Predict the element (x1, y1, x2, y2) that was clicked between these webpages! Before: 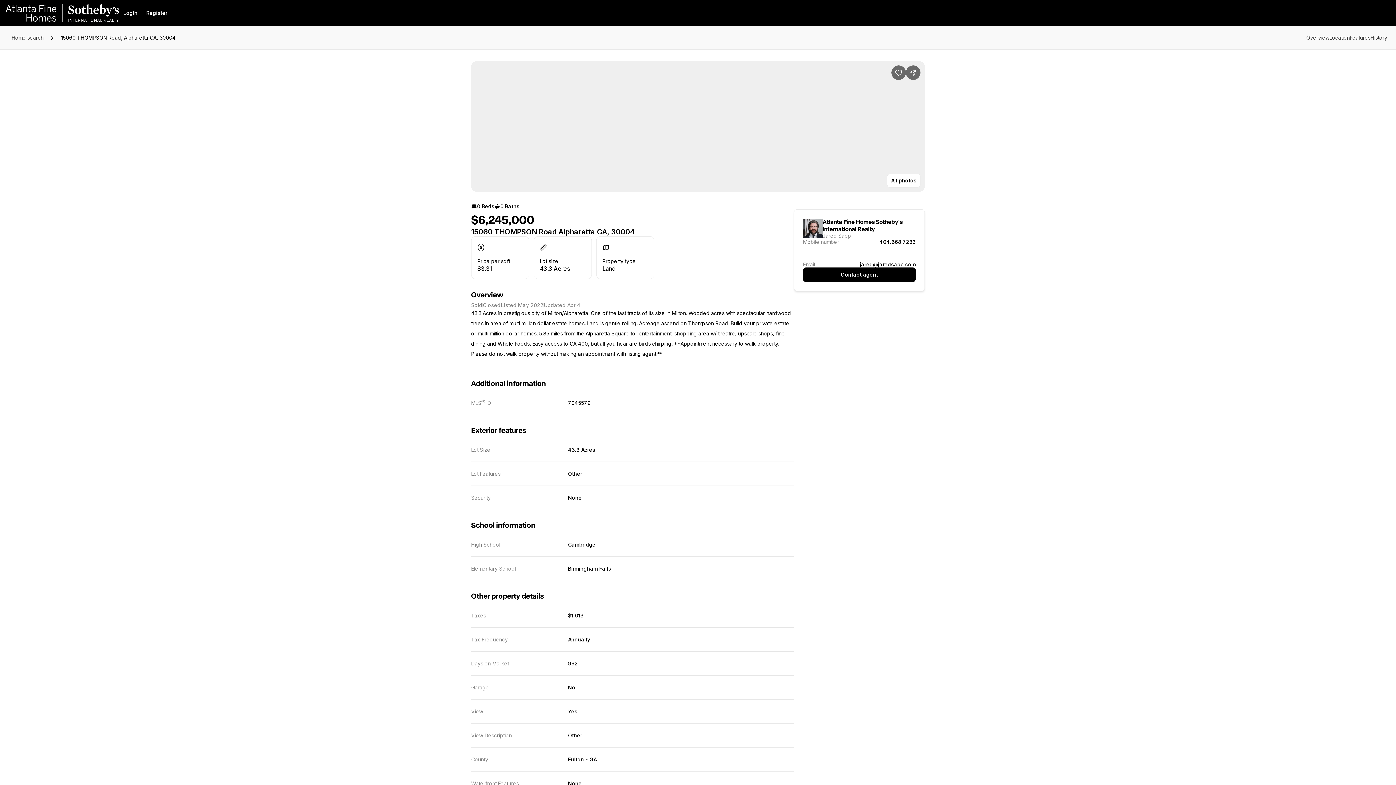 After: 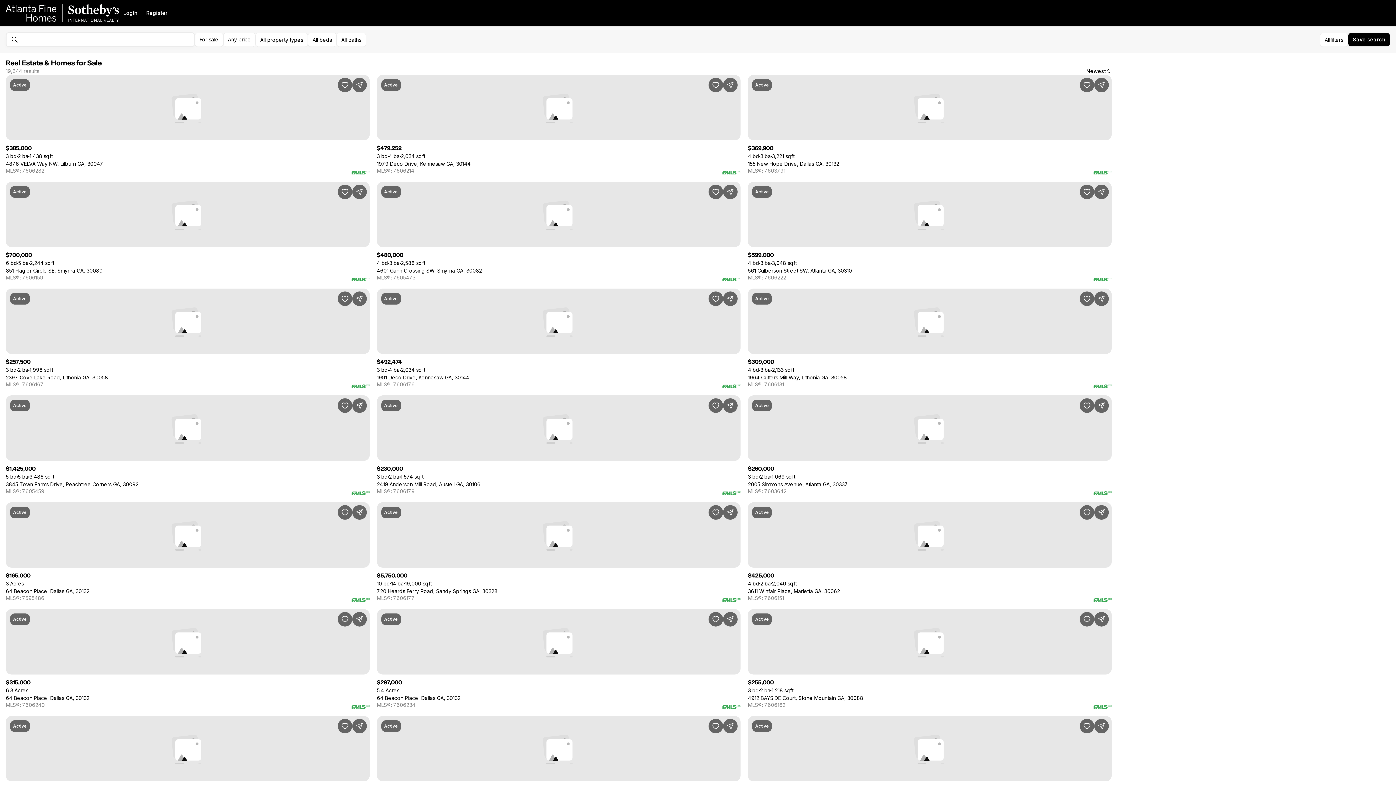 Action: bbox: (8, 32, 46, 43) label: Home search